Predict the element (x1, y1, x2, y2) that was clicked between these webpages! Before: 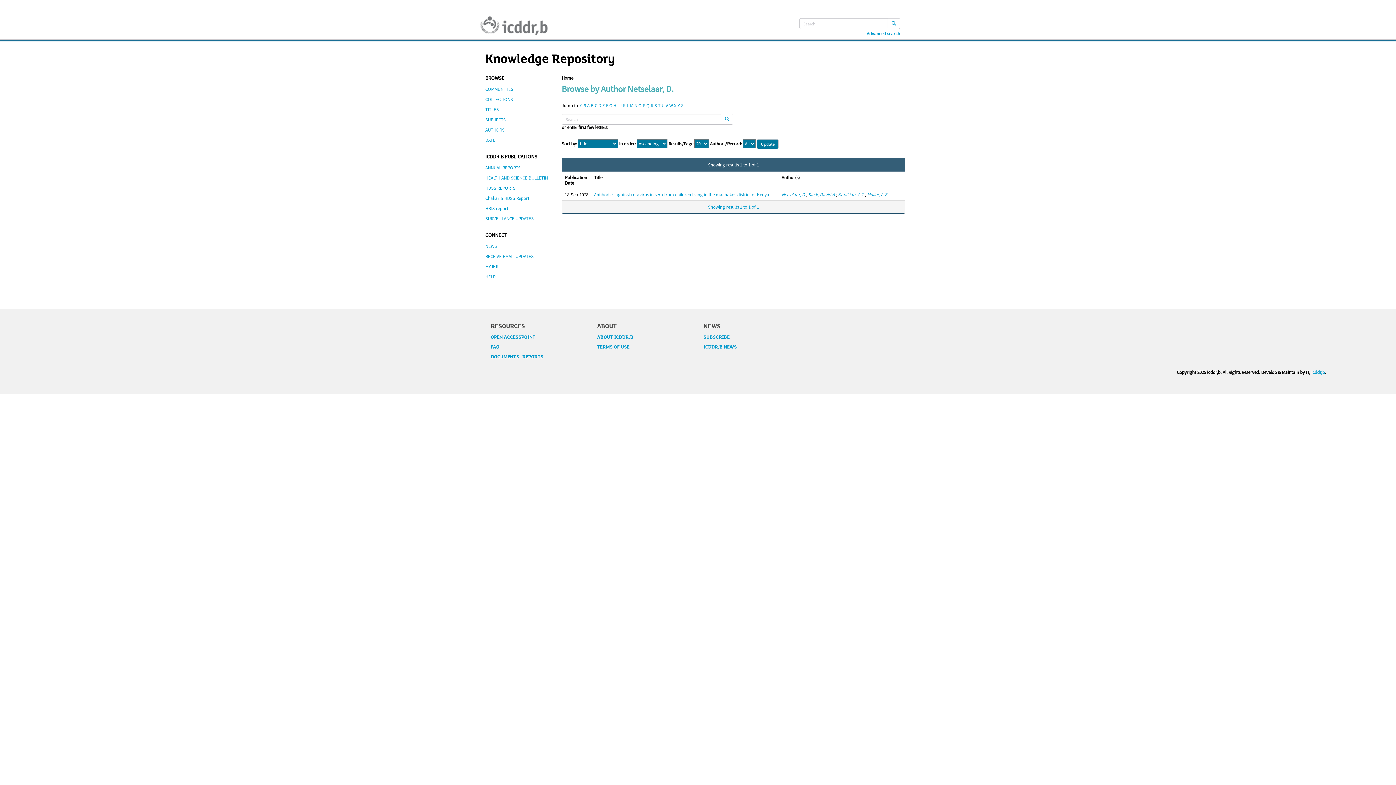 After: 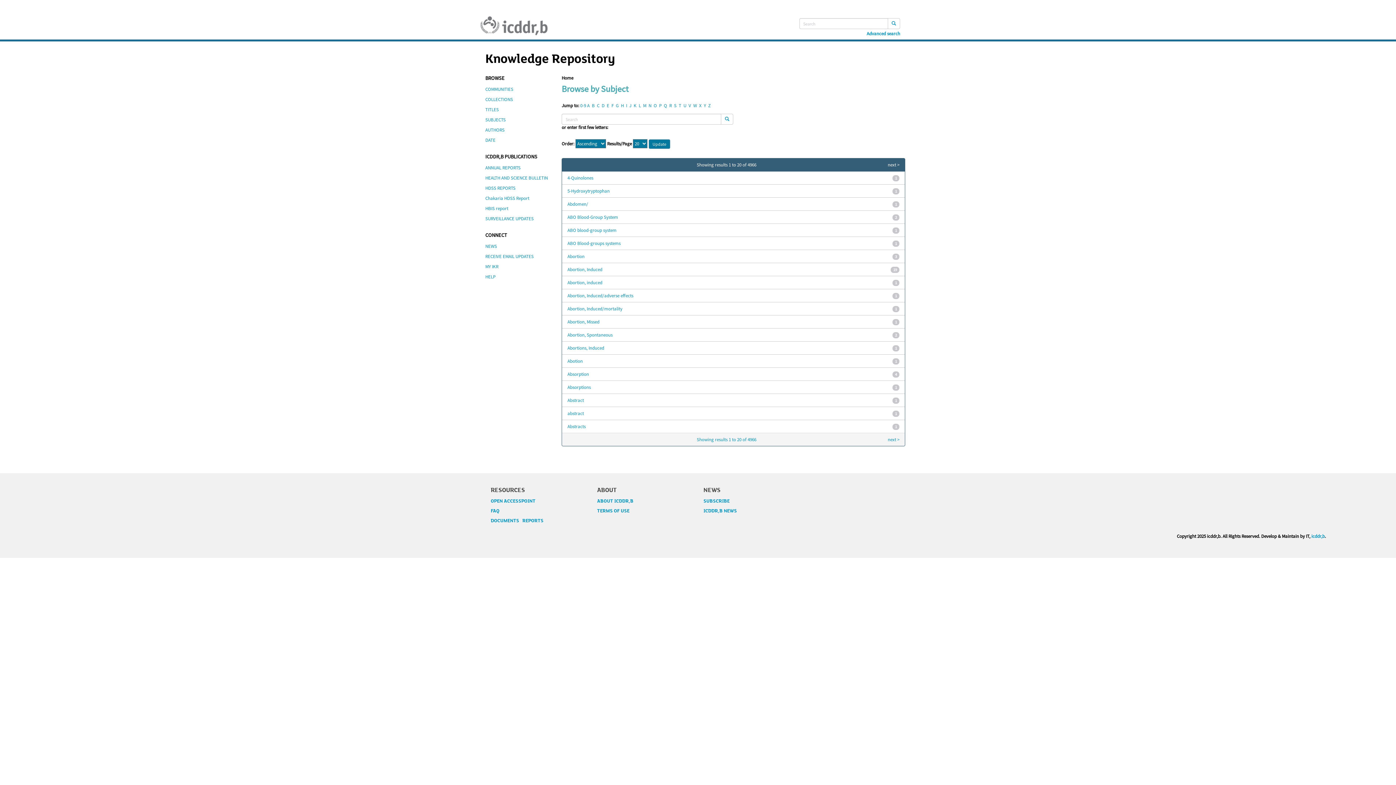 Action: label: SUBJECTS bbox: (485, 114, 550, 125)